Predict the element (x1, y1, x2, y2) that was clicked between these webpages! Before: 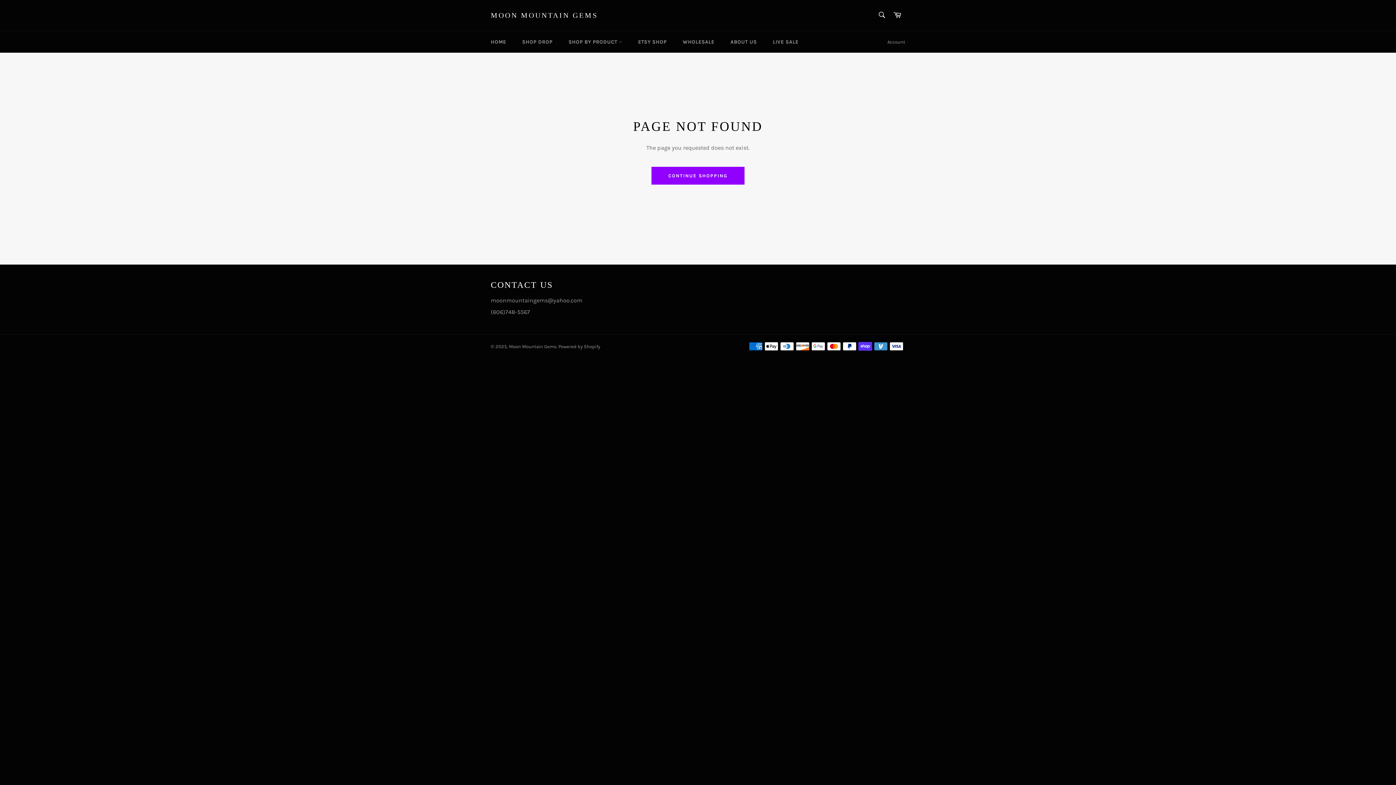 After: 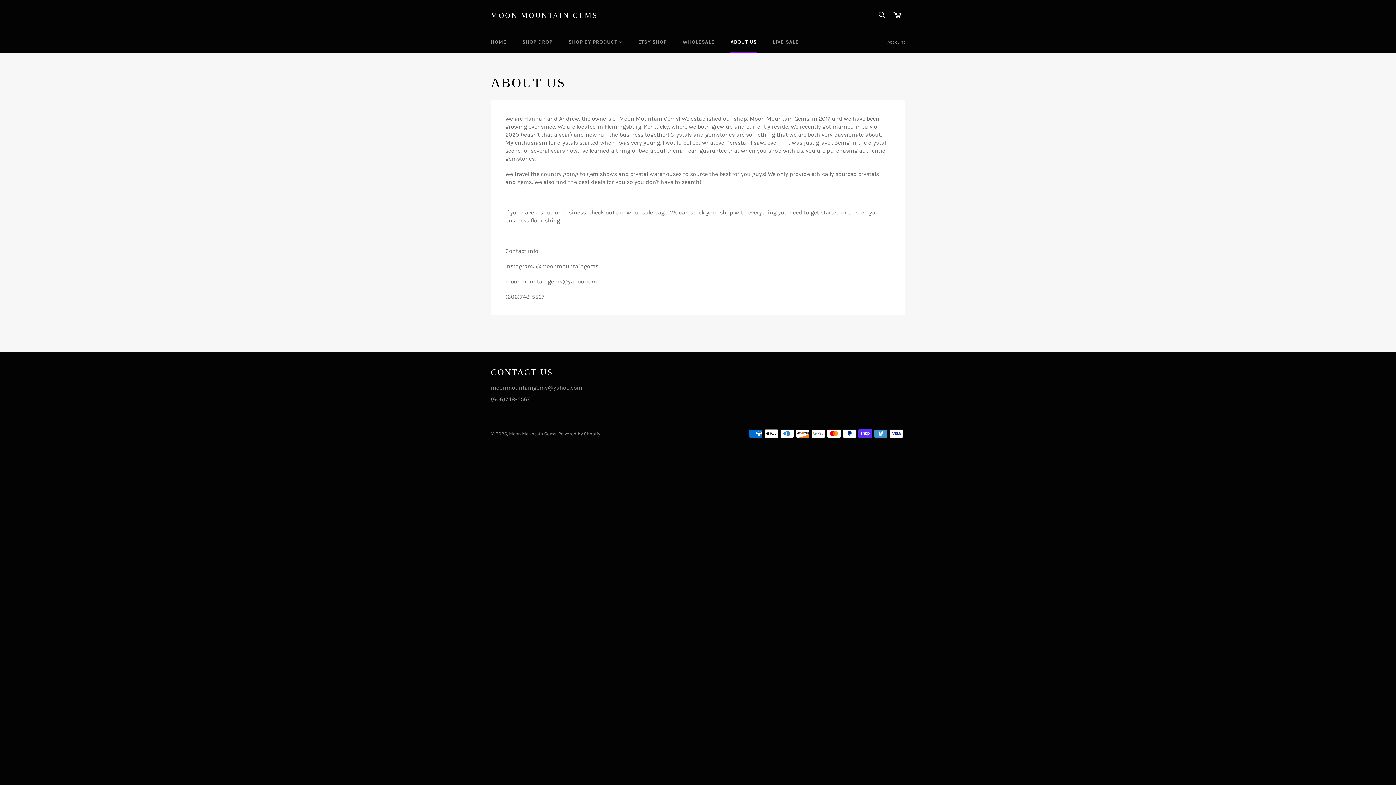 Action: label: ABOUT US bbox: (723, 31, 764, 52)